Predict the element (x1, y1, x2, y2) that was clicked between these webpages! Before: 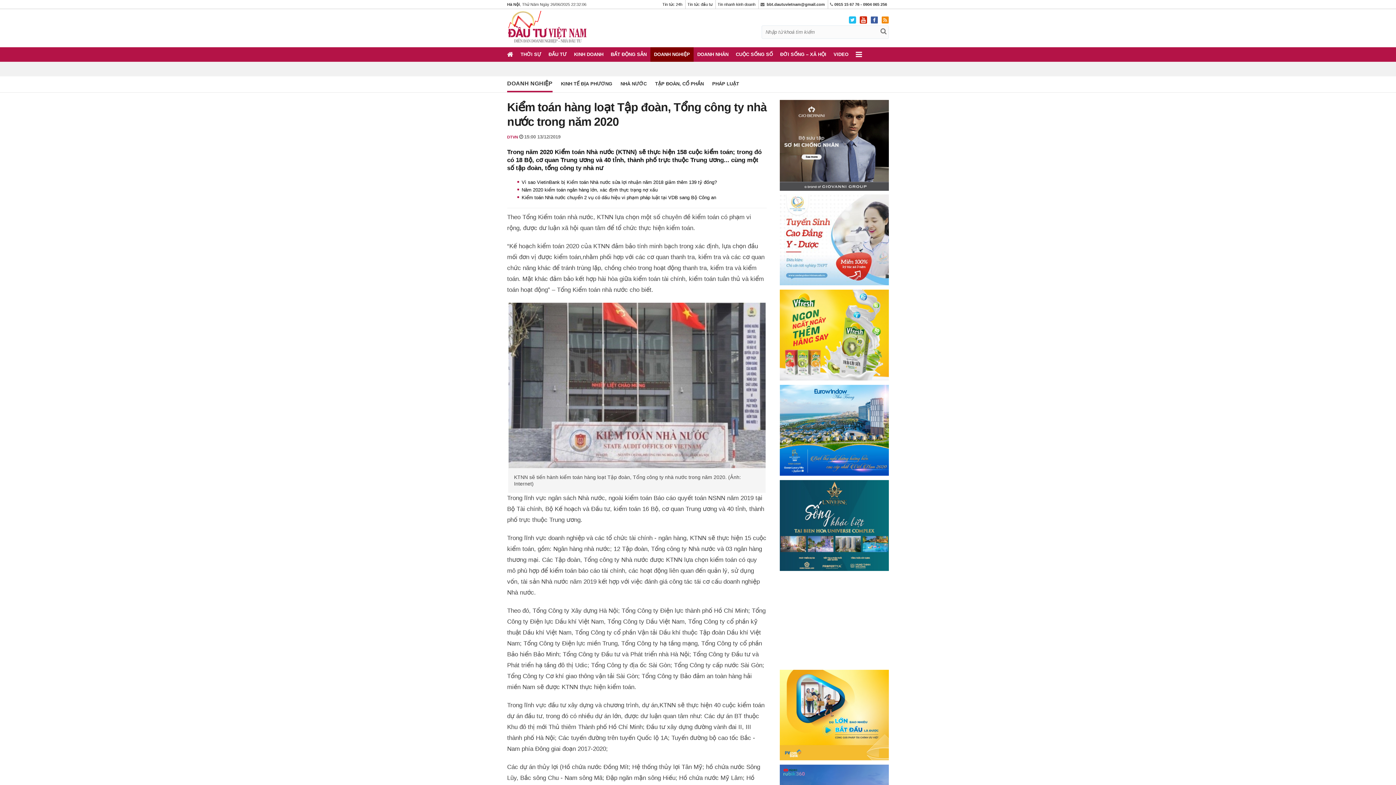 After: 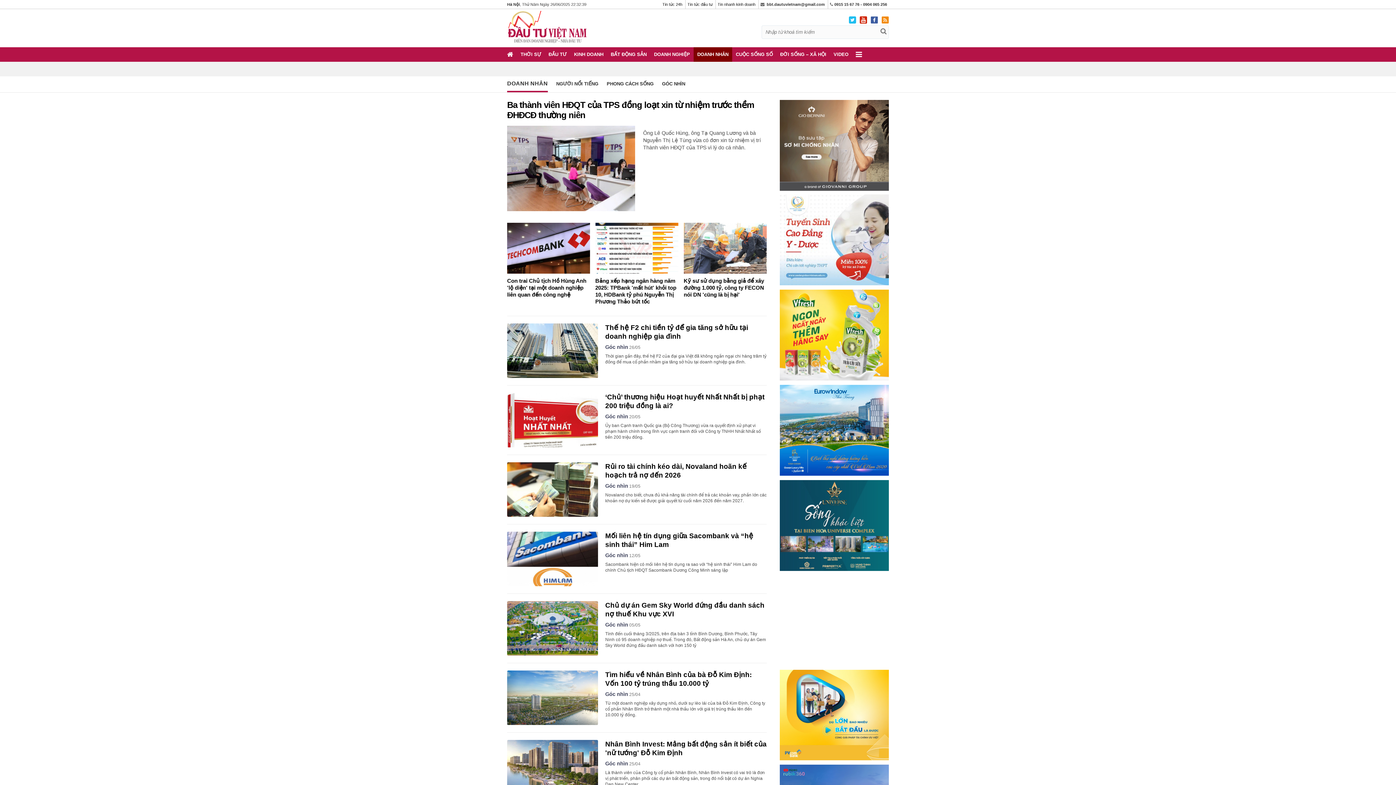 Action: bbox: (693, 47, 732, 61) label: DOANH NHÂN